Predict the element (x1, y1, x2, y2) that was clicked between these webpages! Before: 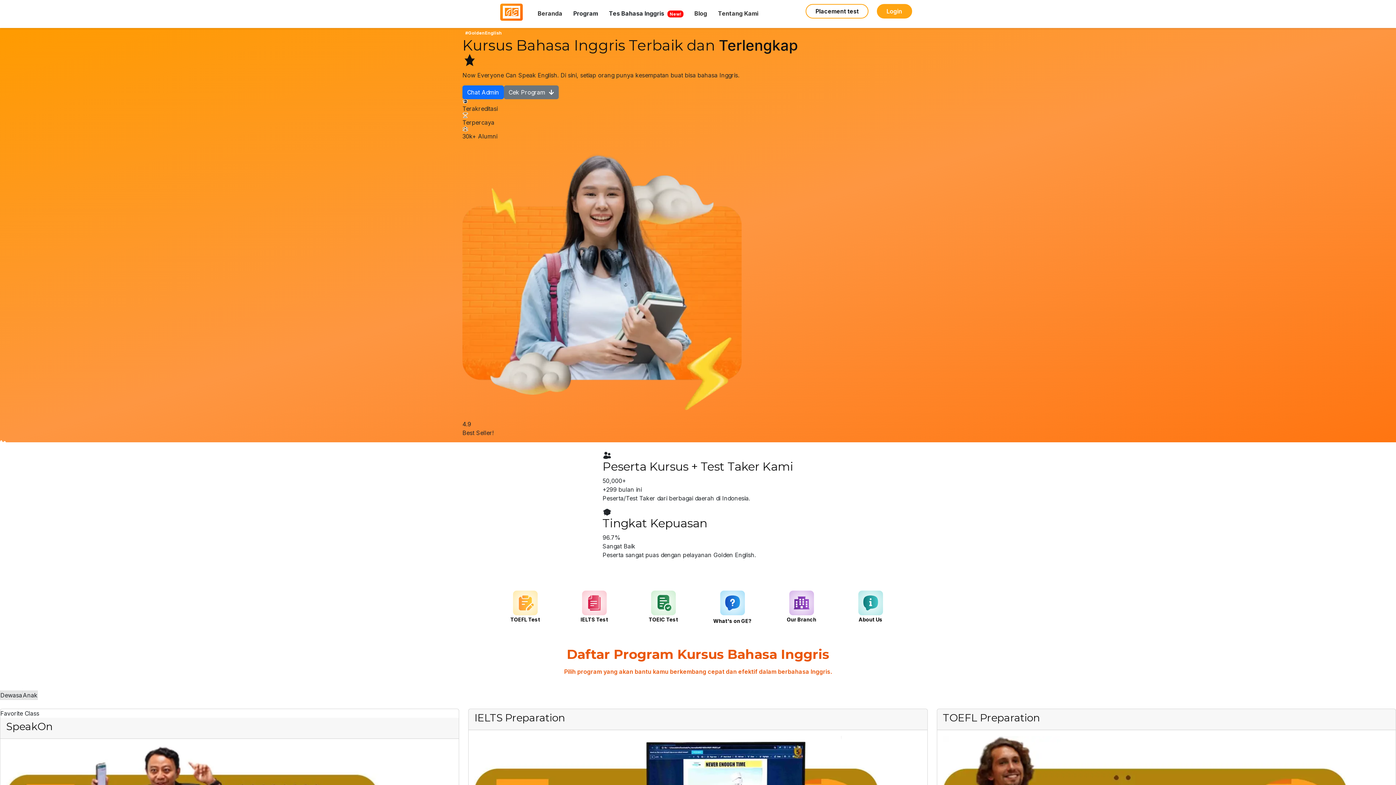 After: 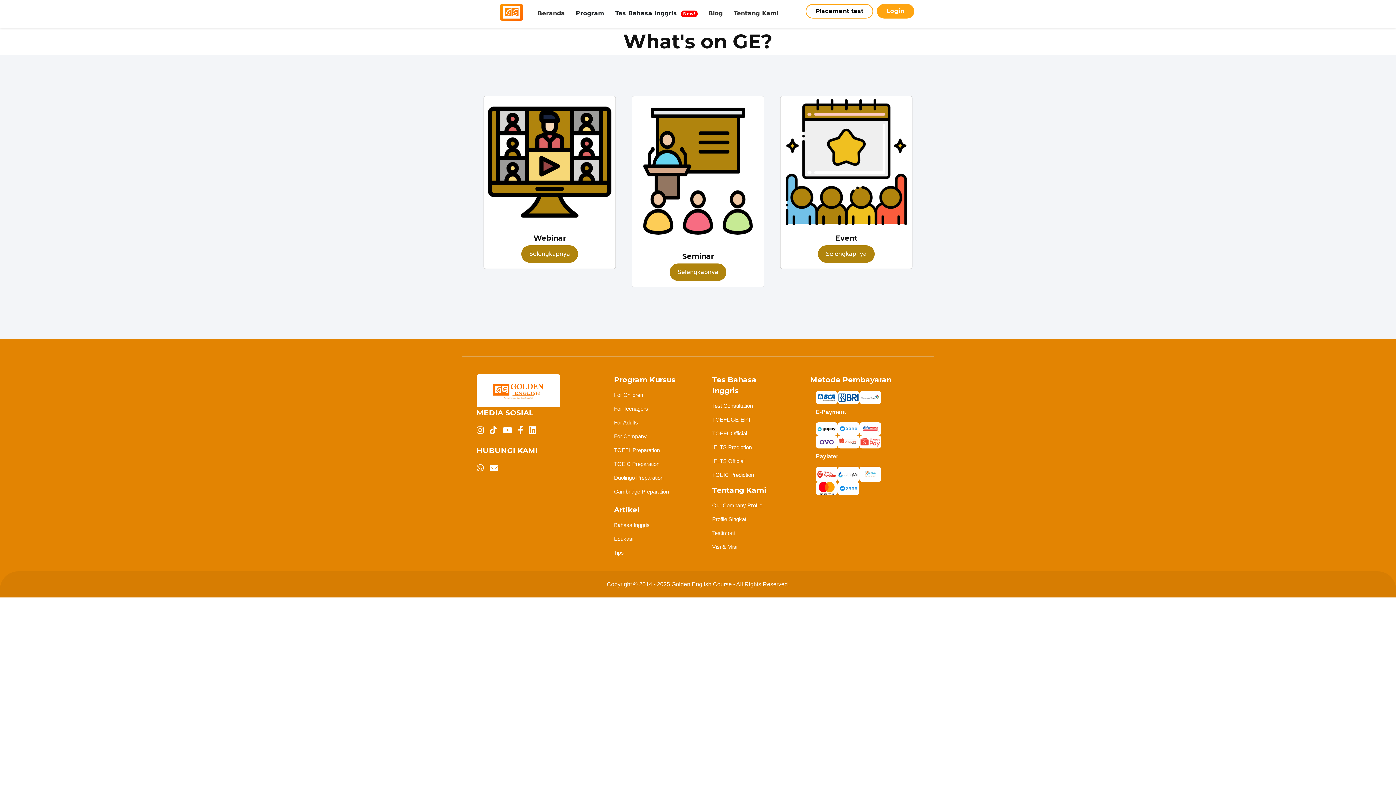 Action: bbox: (701, 590, 763, 615)